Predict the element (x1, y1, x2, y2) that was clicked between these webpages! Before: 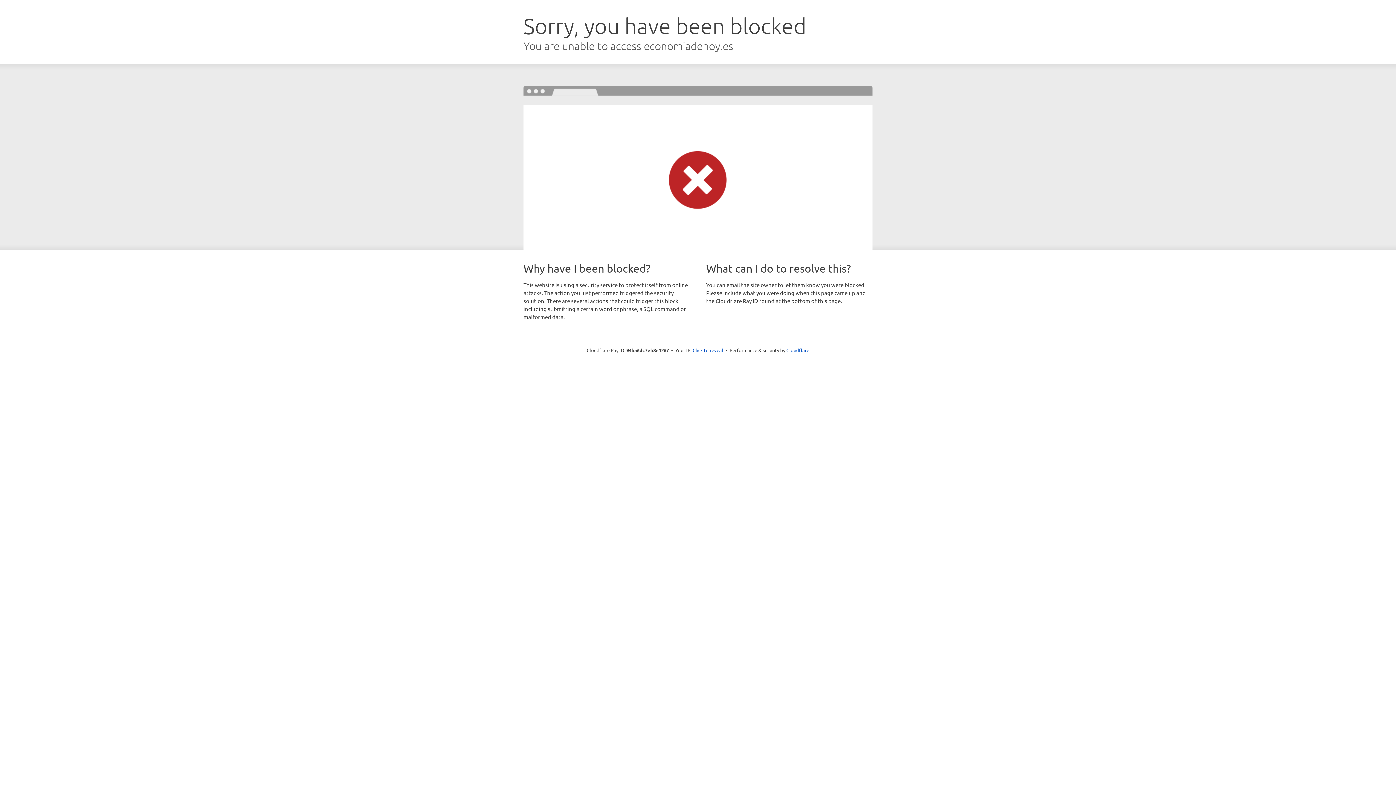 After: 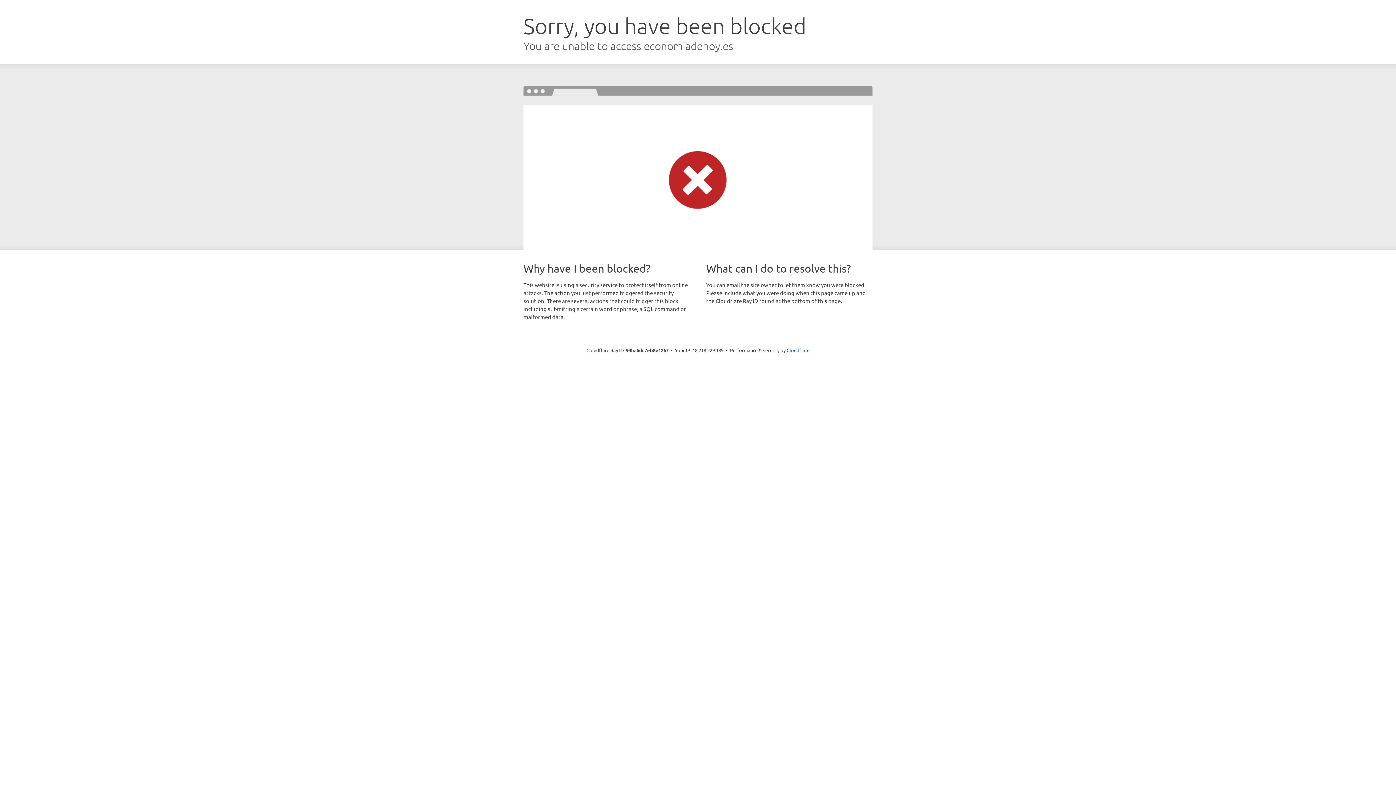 Action: label: Click to reveal bbox: (692, 346, 723, 353)